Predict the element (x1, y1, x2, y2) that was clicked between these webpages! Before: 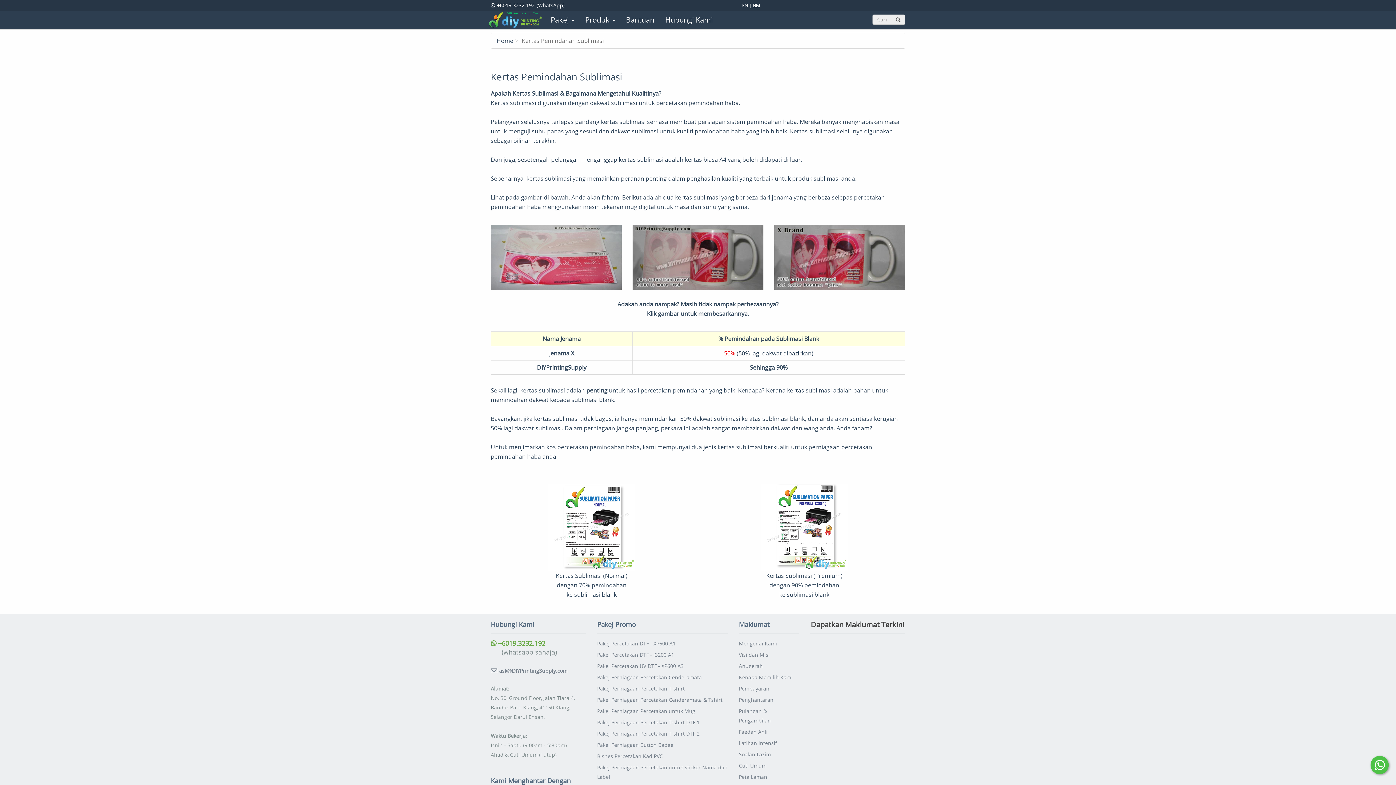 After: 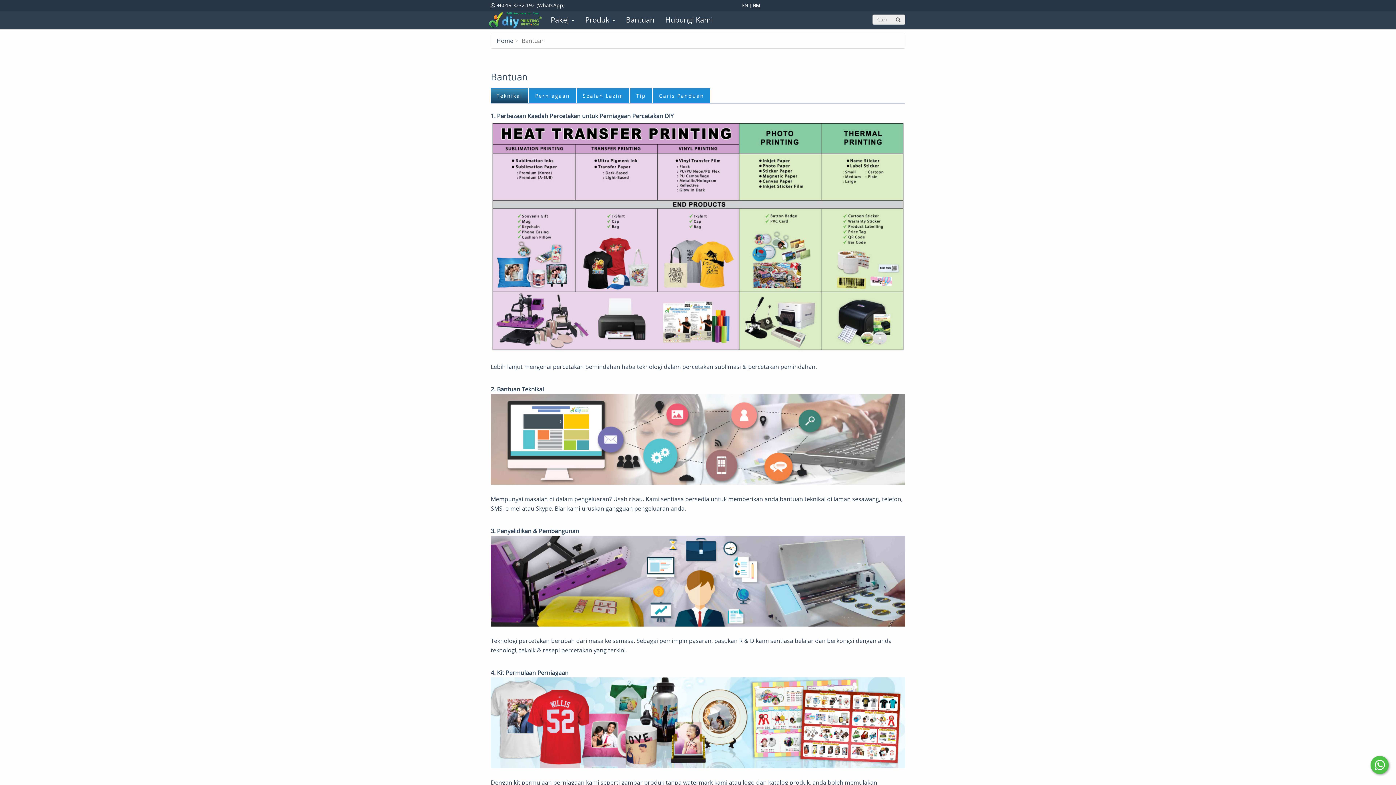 Action: label: Bantuan bbox: (620, 10, 659, 29)